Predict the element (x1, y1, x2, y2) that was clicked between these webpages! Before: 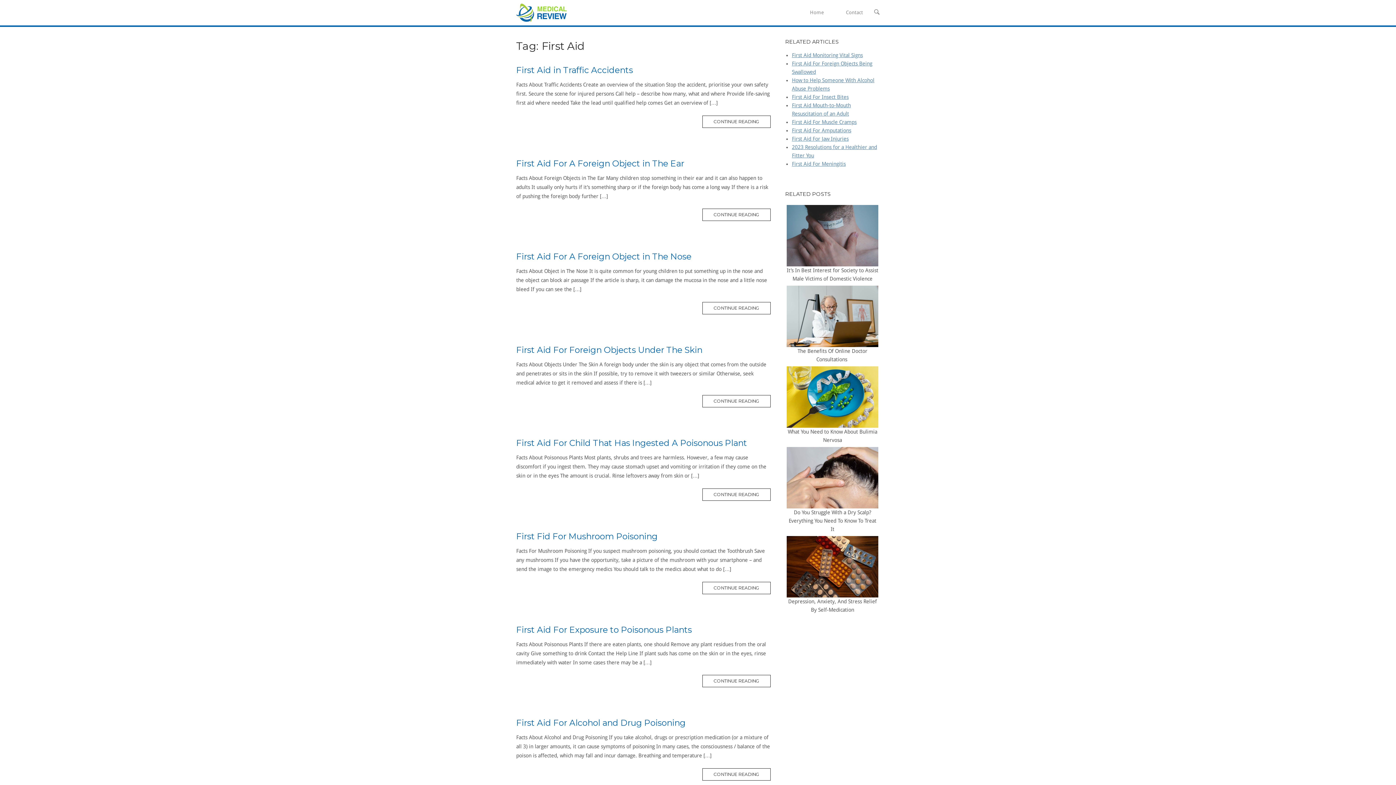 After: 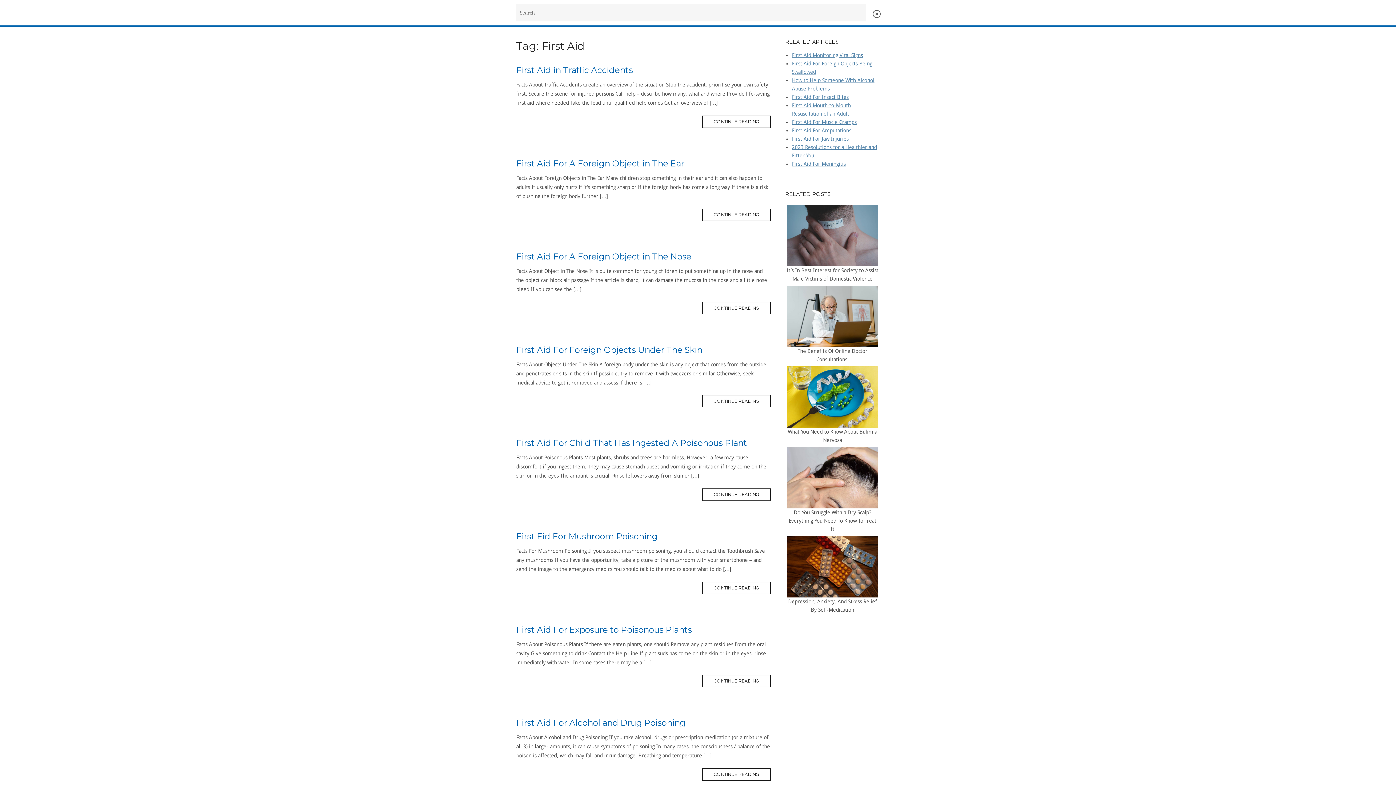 Action: label: OPEN SEARCH BAR bbox: (874, 9, 880, 16)